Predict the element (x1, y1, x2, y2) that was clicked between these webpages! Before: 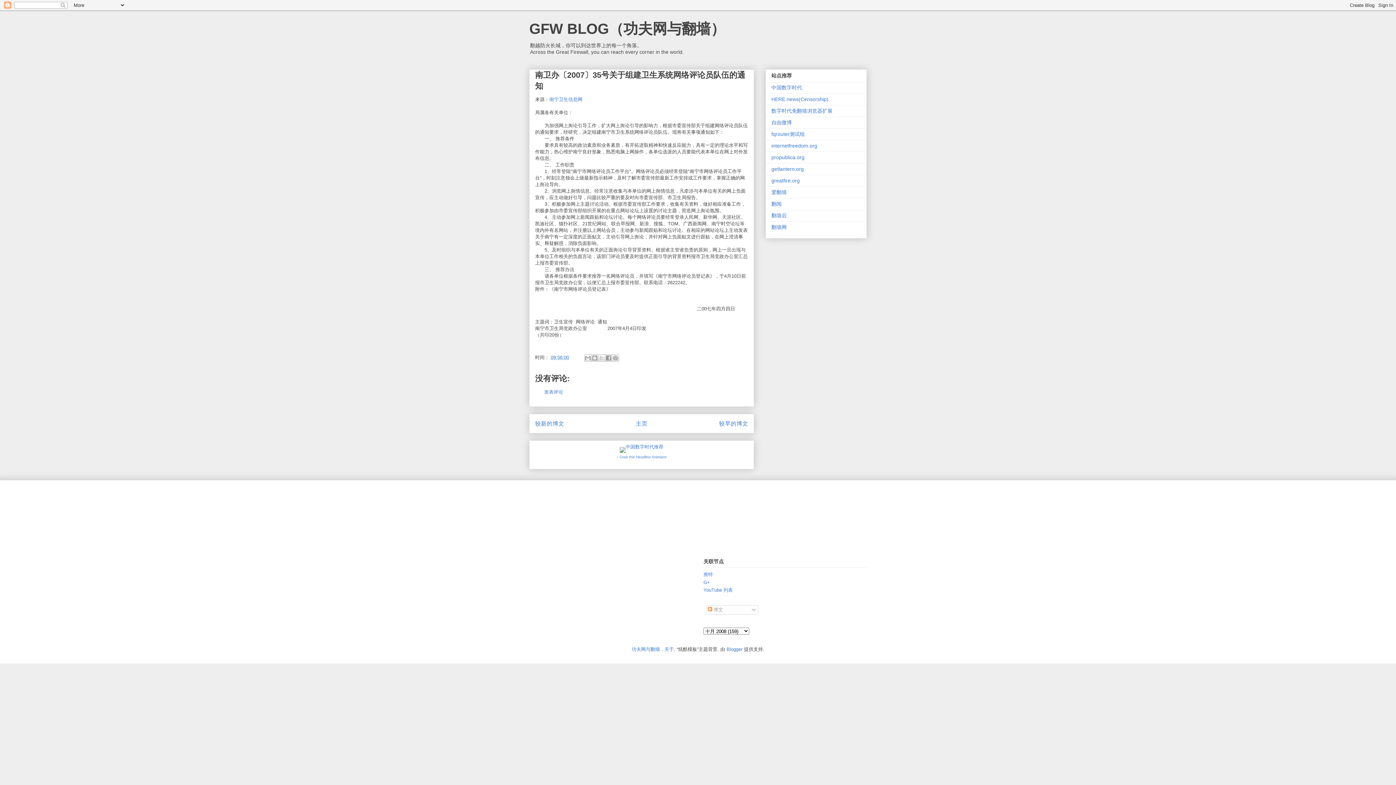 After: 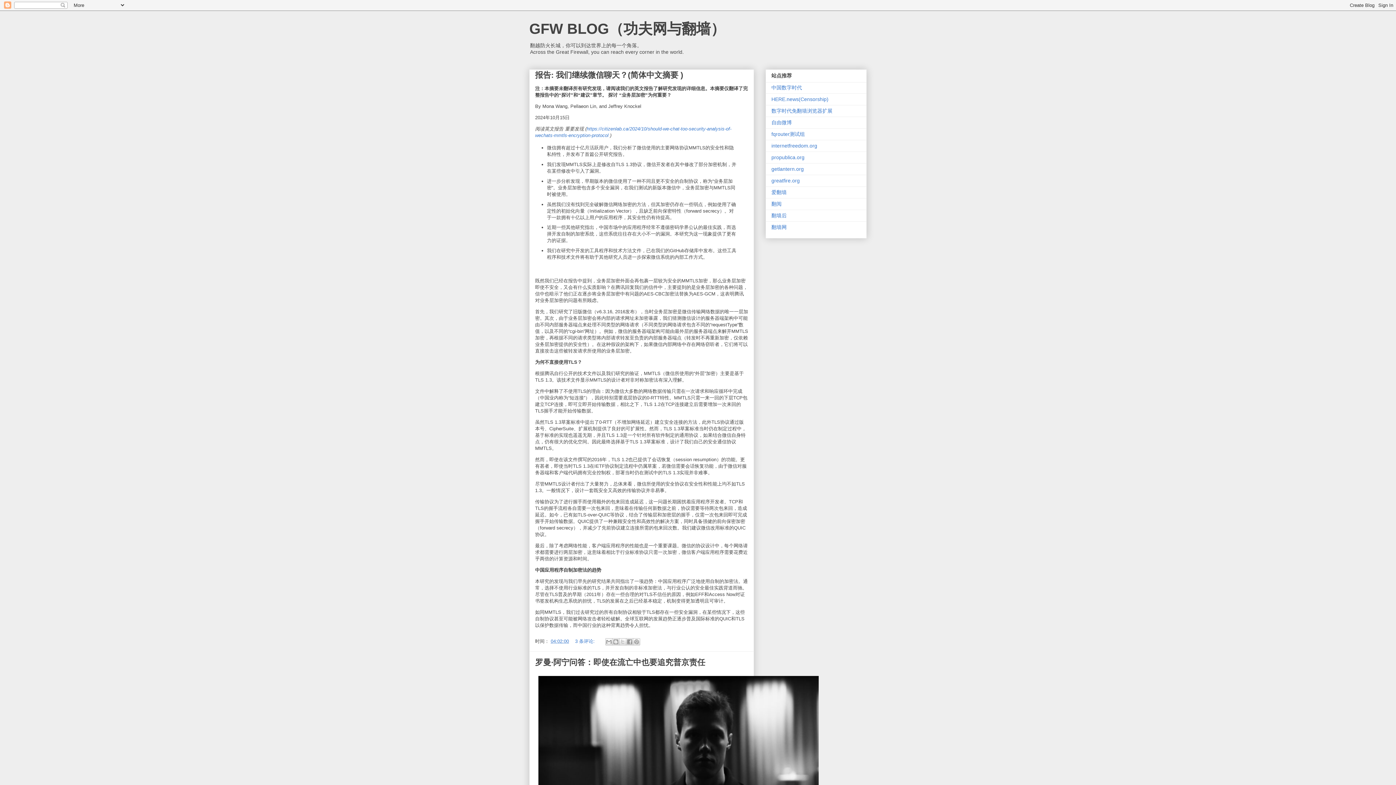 Action: label: 主页 bbox: (636, 420, 647, 426)